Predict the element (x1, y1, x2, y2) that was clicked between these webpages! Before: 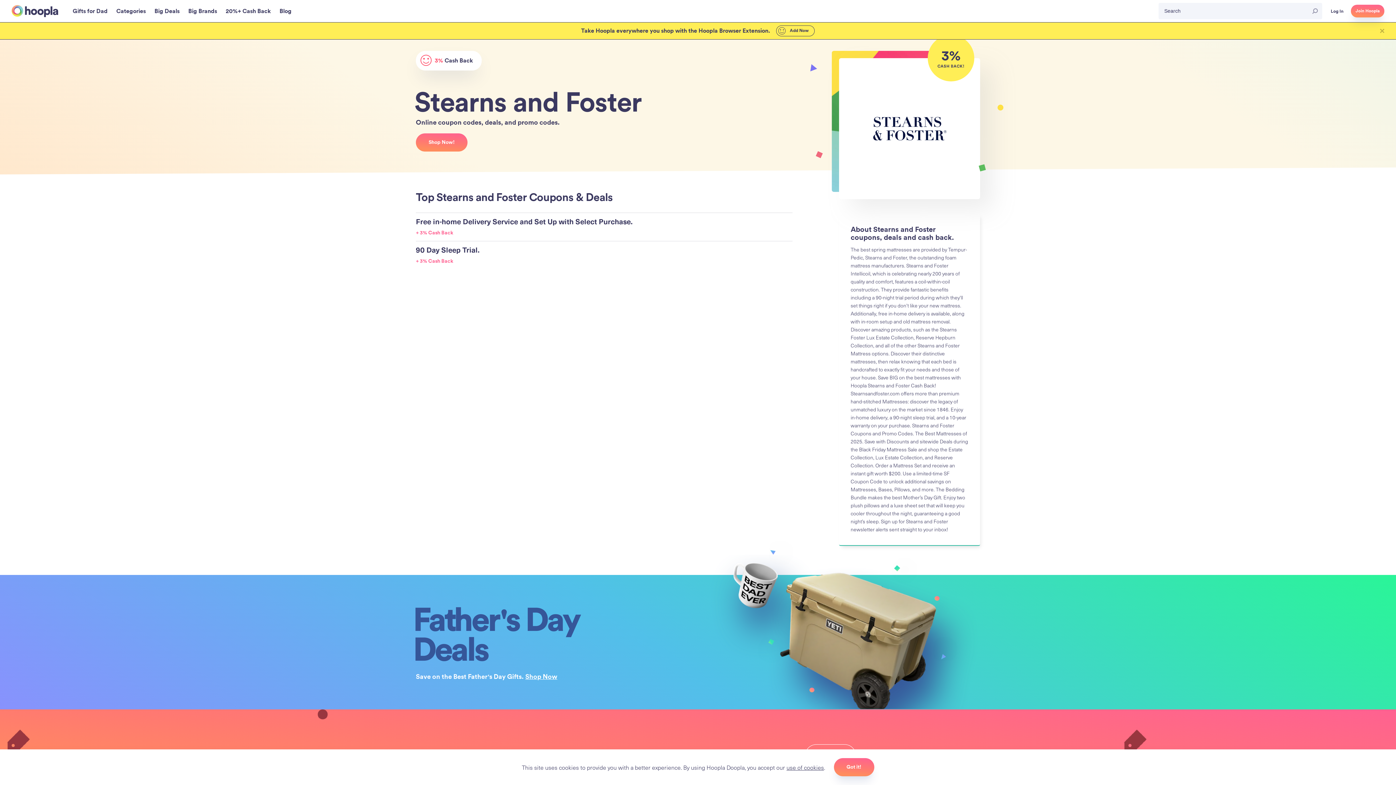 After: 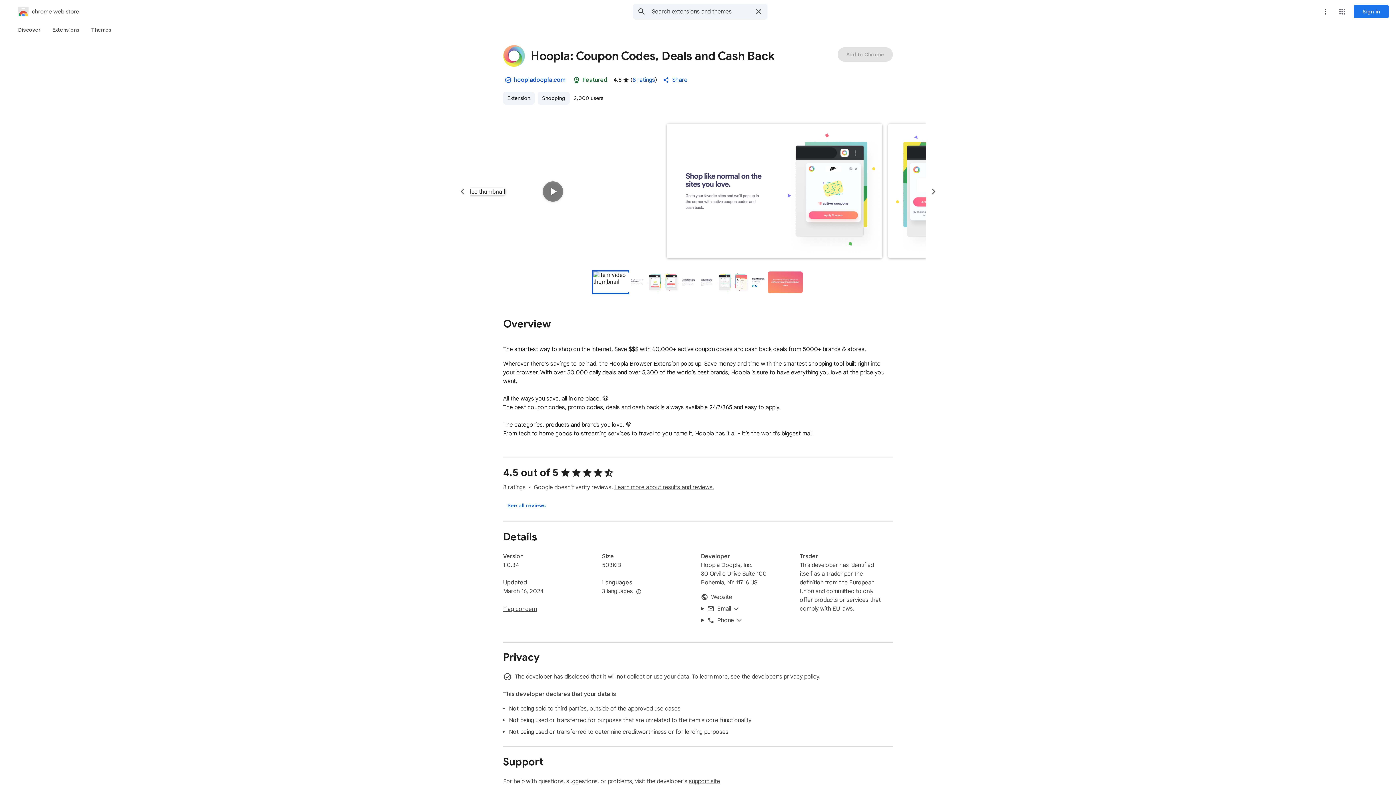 Action: label:  Add Now bbox: (776, 25, 815, 36)